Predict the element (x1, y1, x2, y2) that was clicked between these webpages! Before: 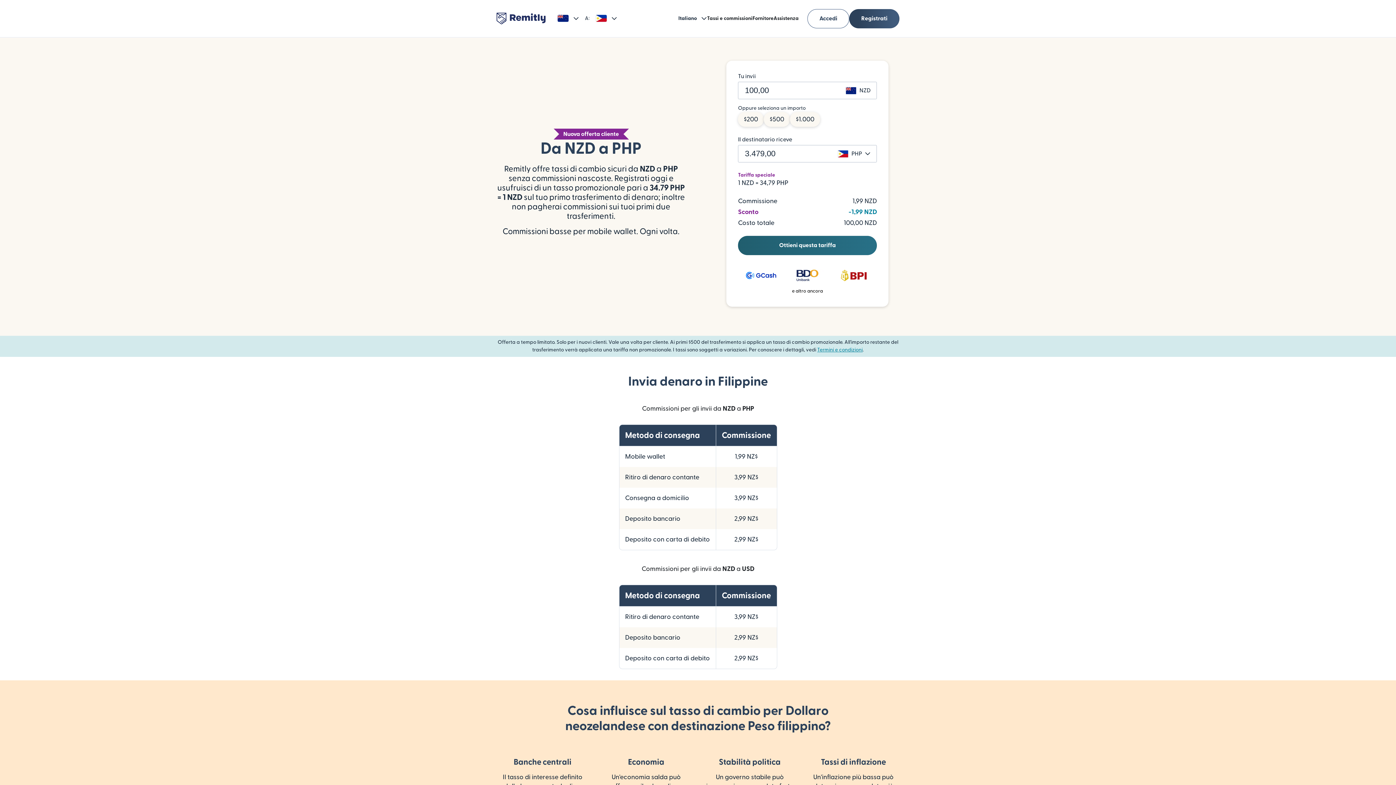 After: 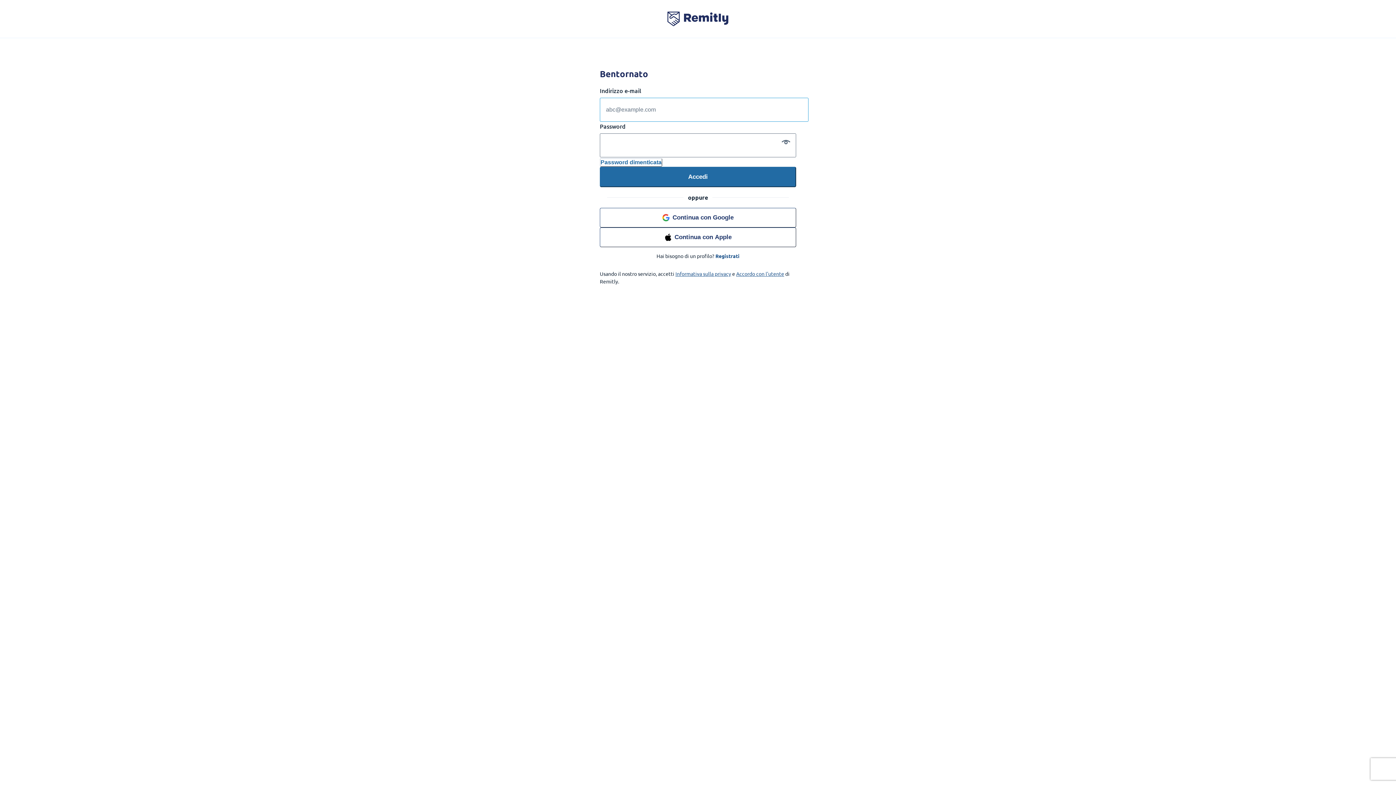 Action: label: Accedi bbox: (807, 8, 849, 28)